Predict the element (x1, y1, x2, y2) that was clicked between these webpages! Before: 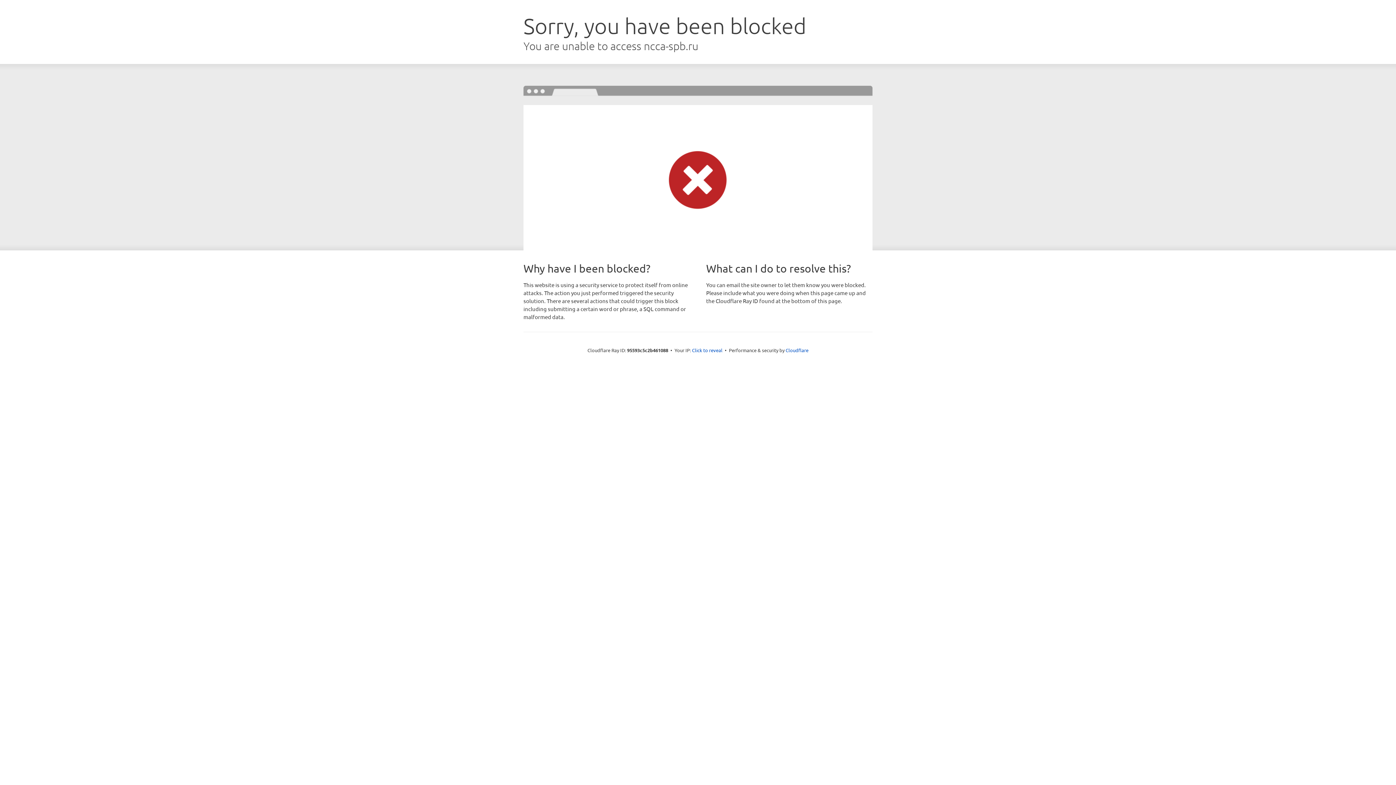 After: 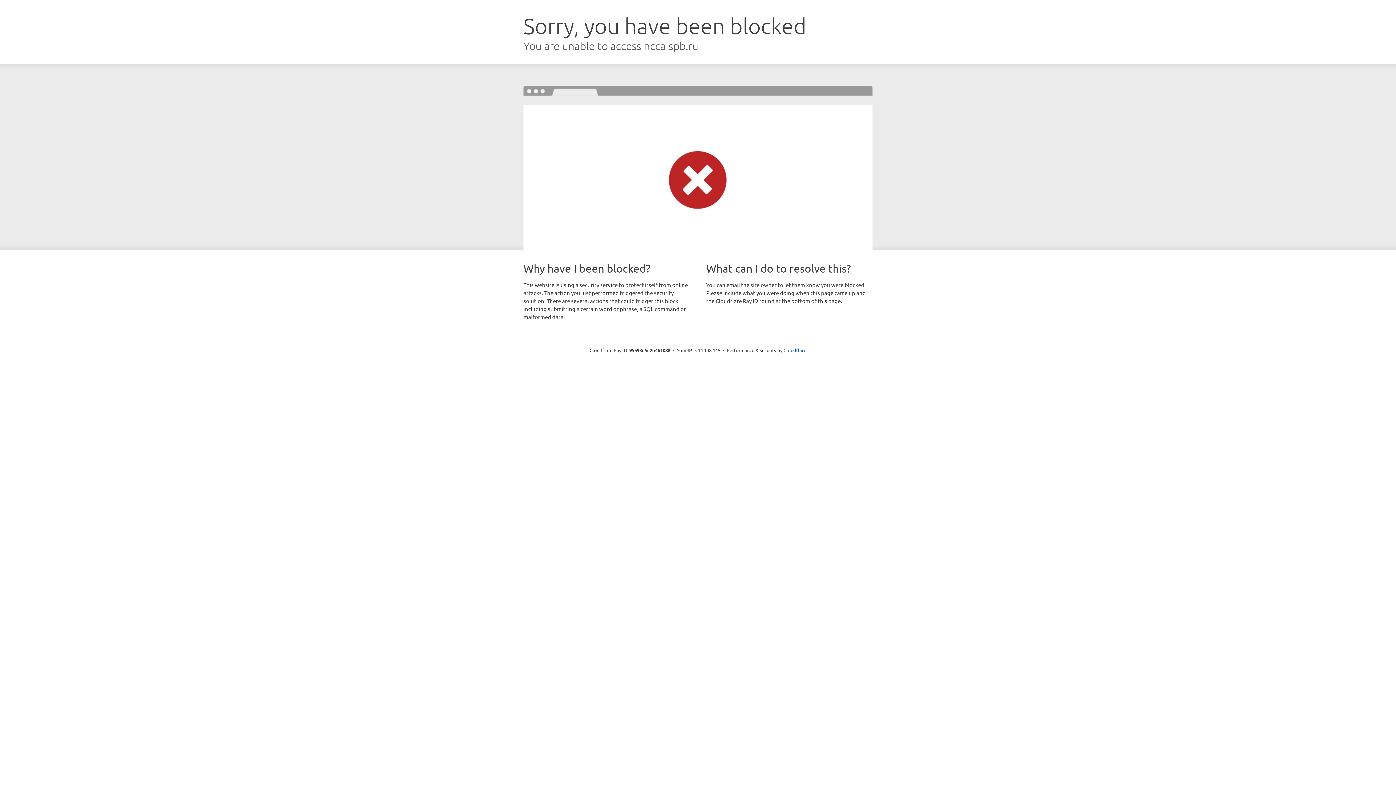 Action: label: Click to reveal bbox: (692, 346, 722, 353)